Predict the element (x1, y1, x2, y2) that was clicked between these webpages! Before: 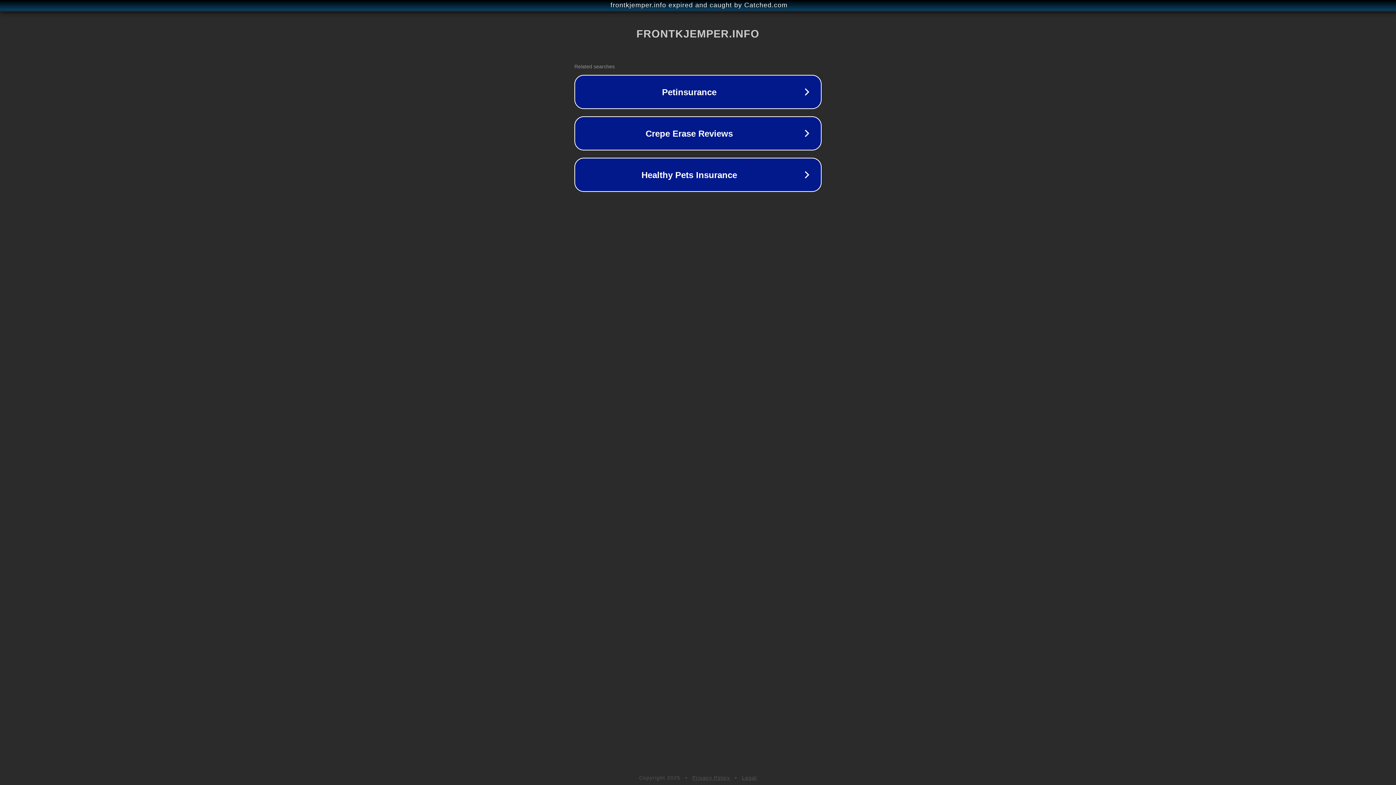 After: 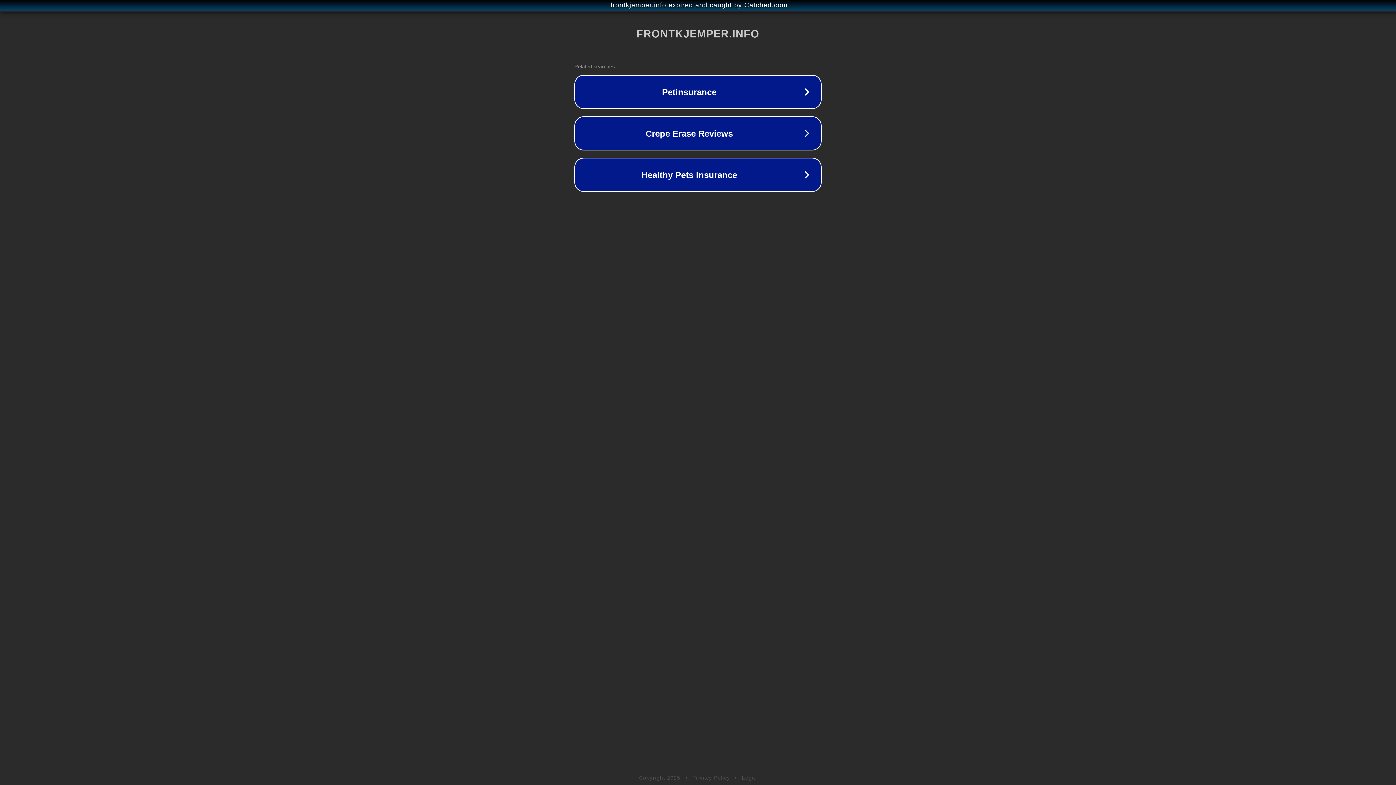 Action: bbox: (692, 775, 730, 781) label: Privacy Policy